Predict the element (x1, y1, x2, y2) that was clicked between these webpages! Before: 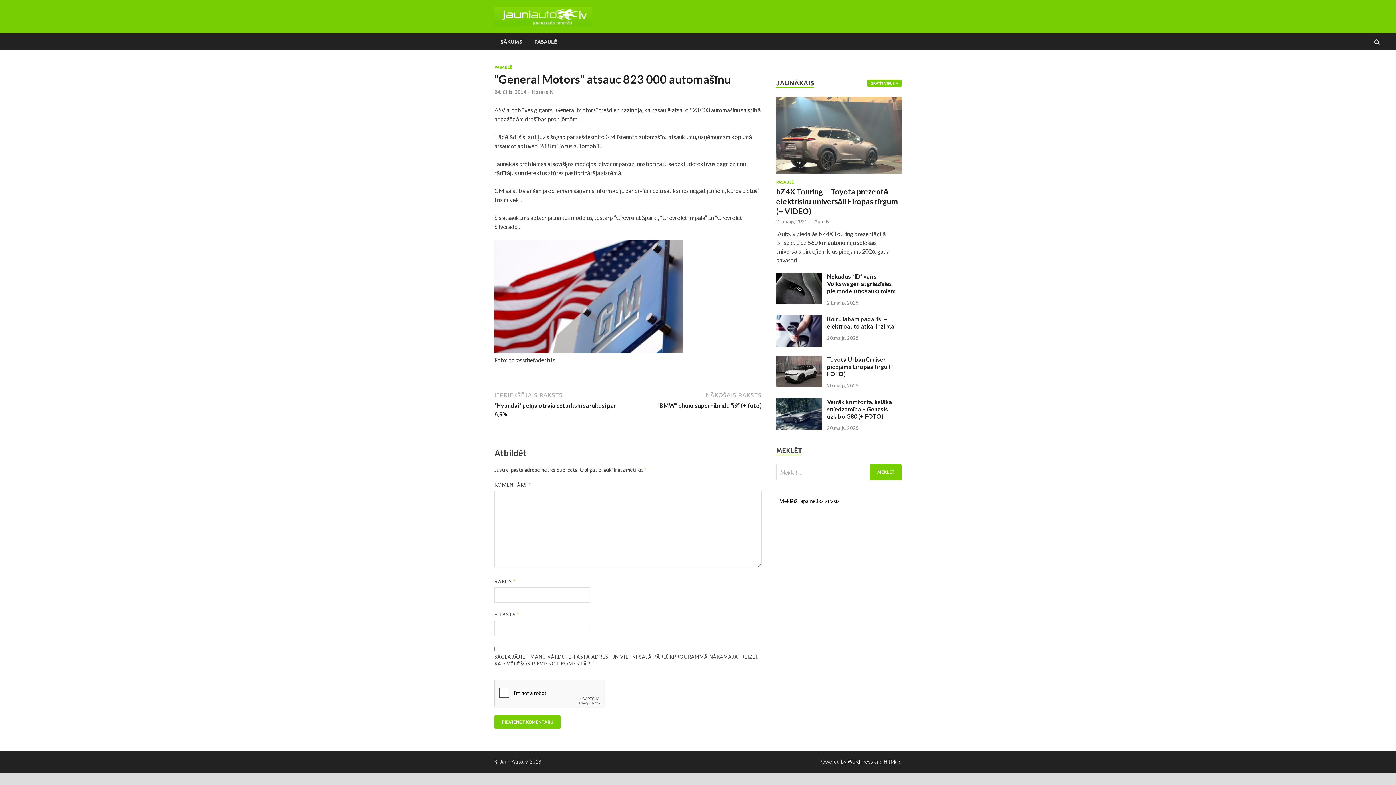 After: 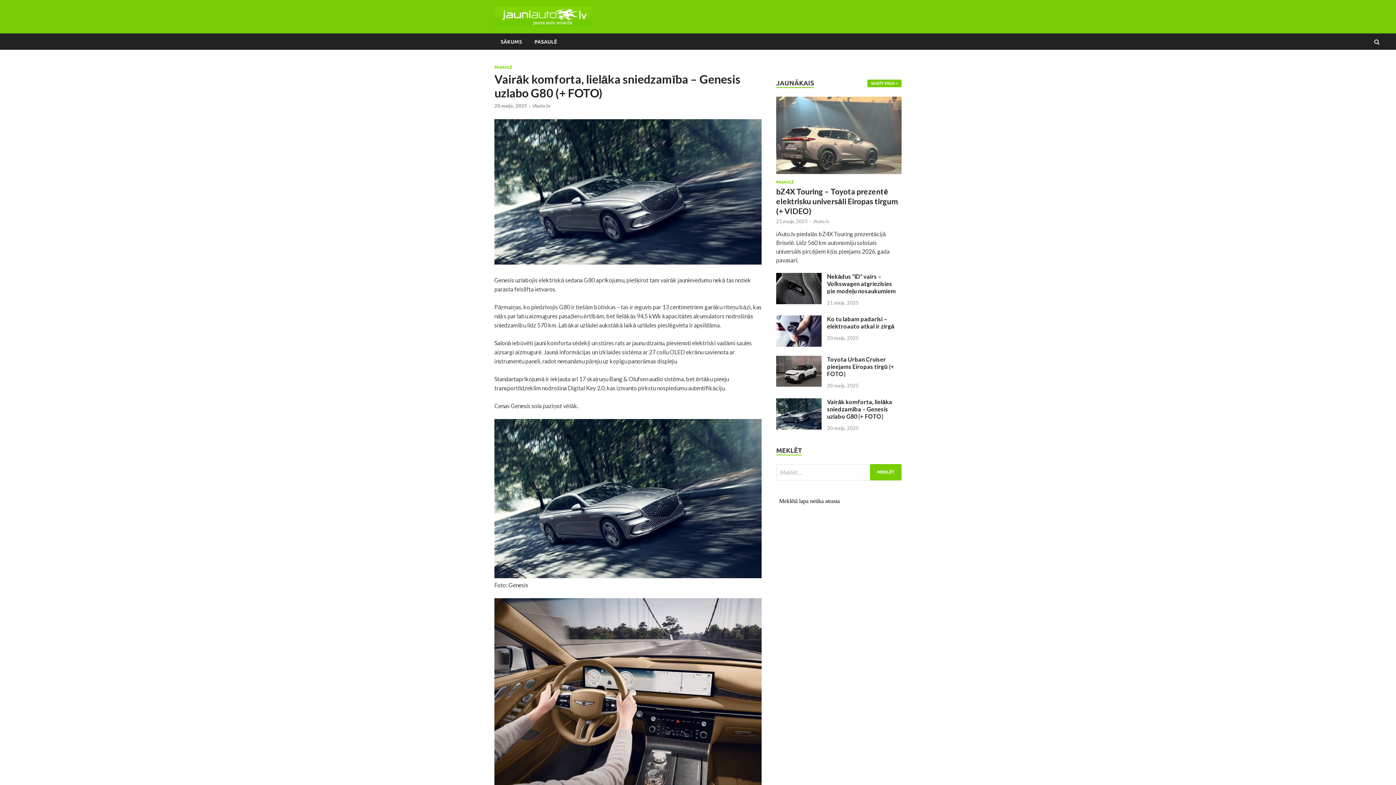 Action: label: Vairāk komforta, lielāka sniedzamība – Genesis uzlabo G80 (+ FOTO) bbox: (827, 398, 892, 419)